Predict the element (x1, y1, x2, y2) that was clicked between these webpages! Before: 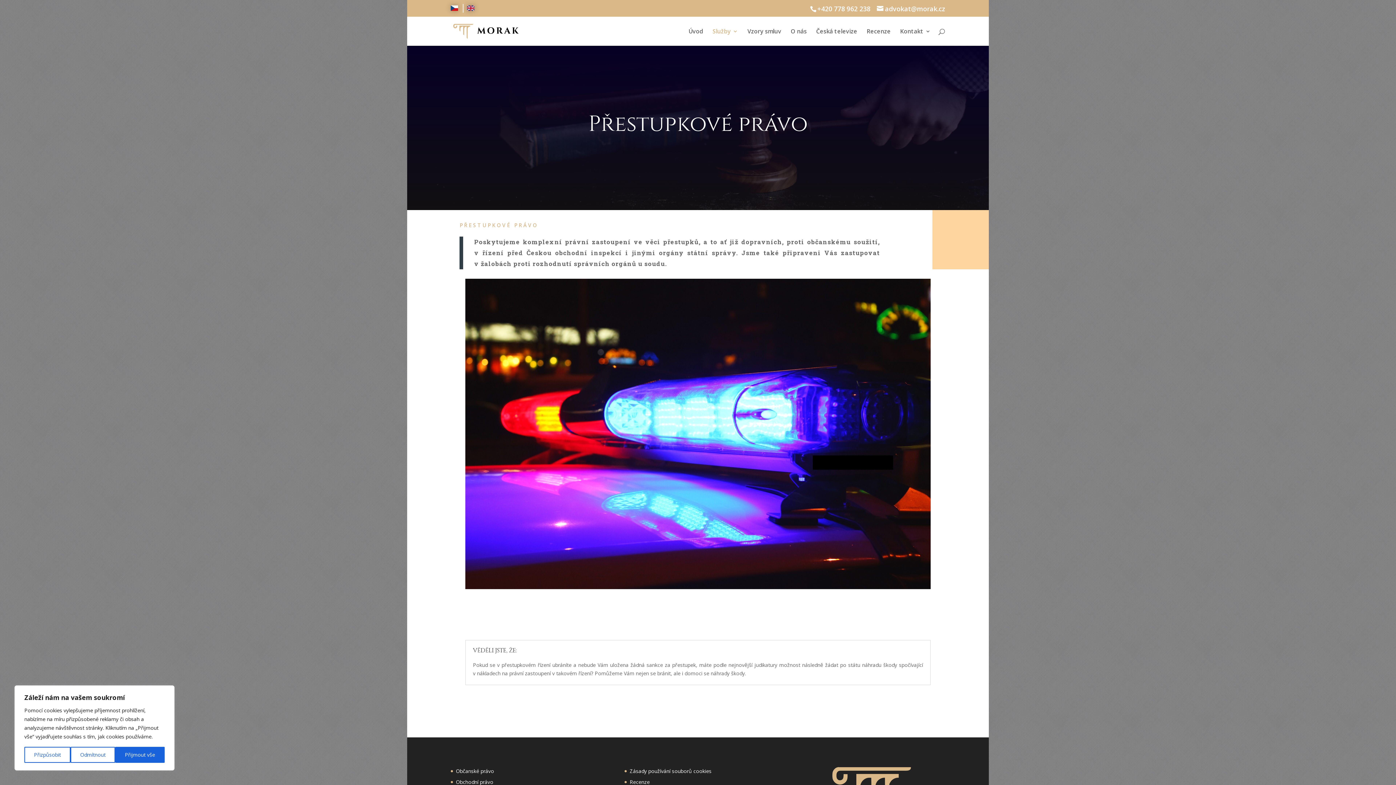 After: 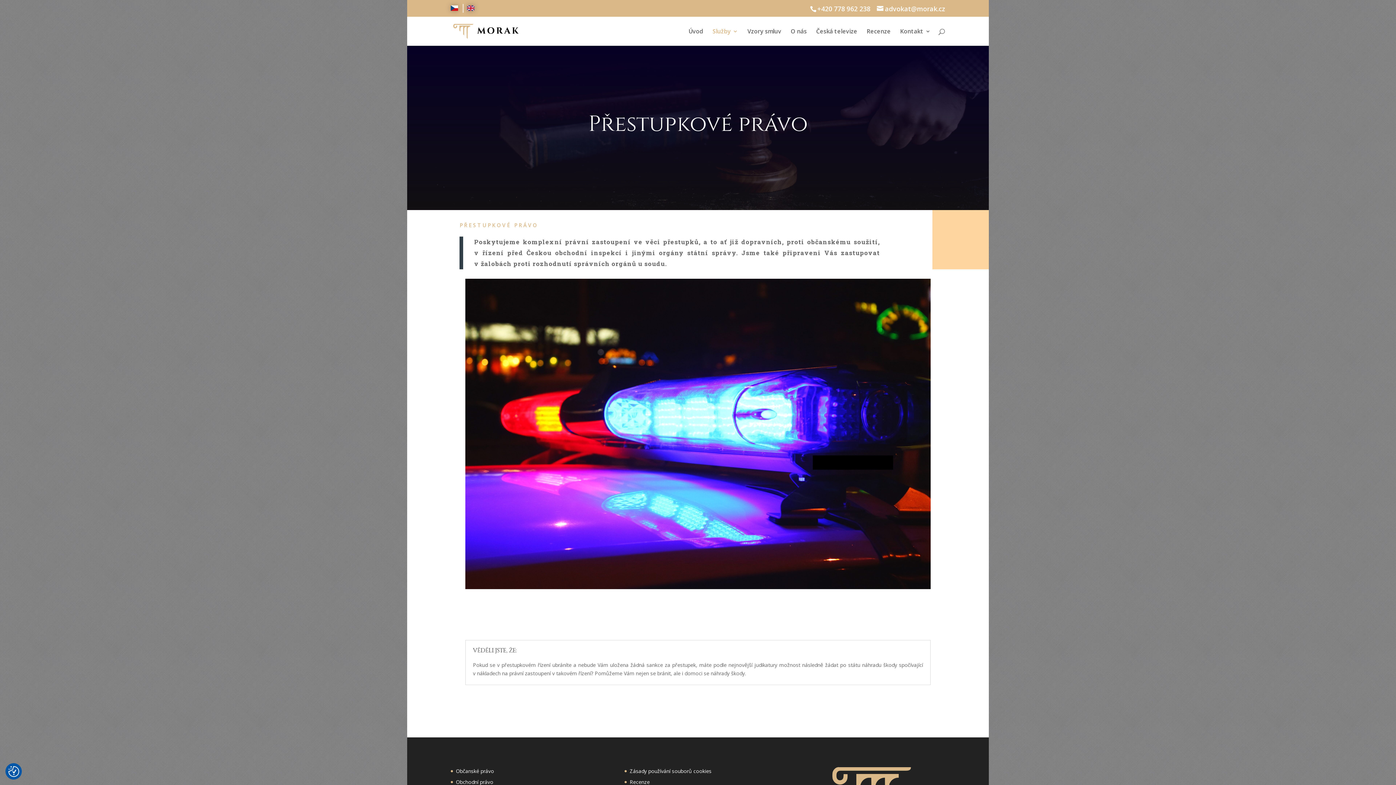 Action: bbox: (70, 747, 115, 763) label: Odmítnout